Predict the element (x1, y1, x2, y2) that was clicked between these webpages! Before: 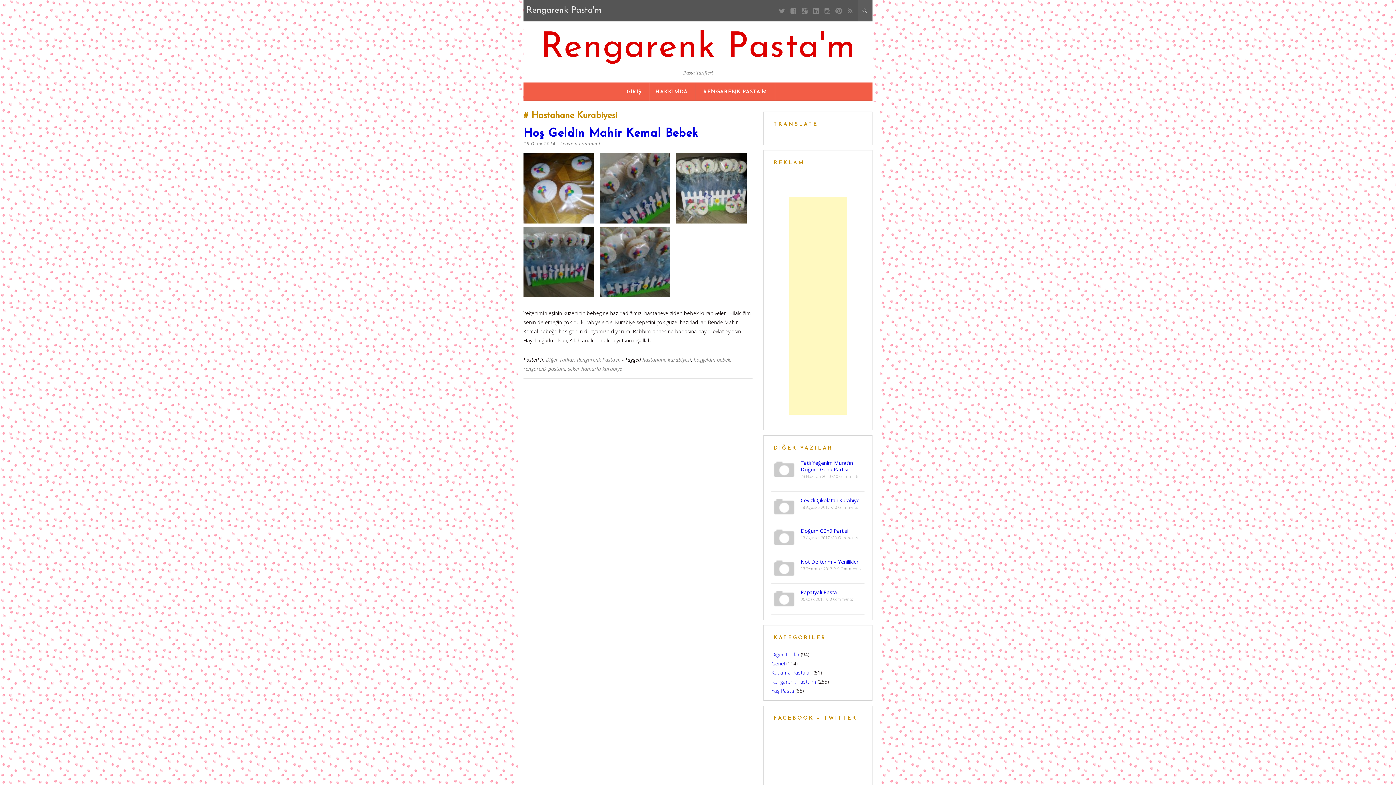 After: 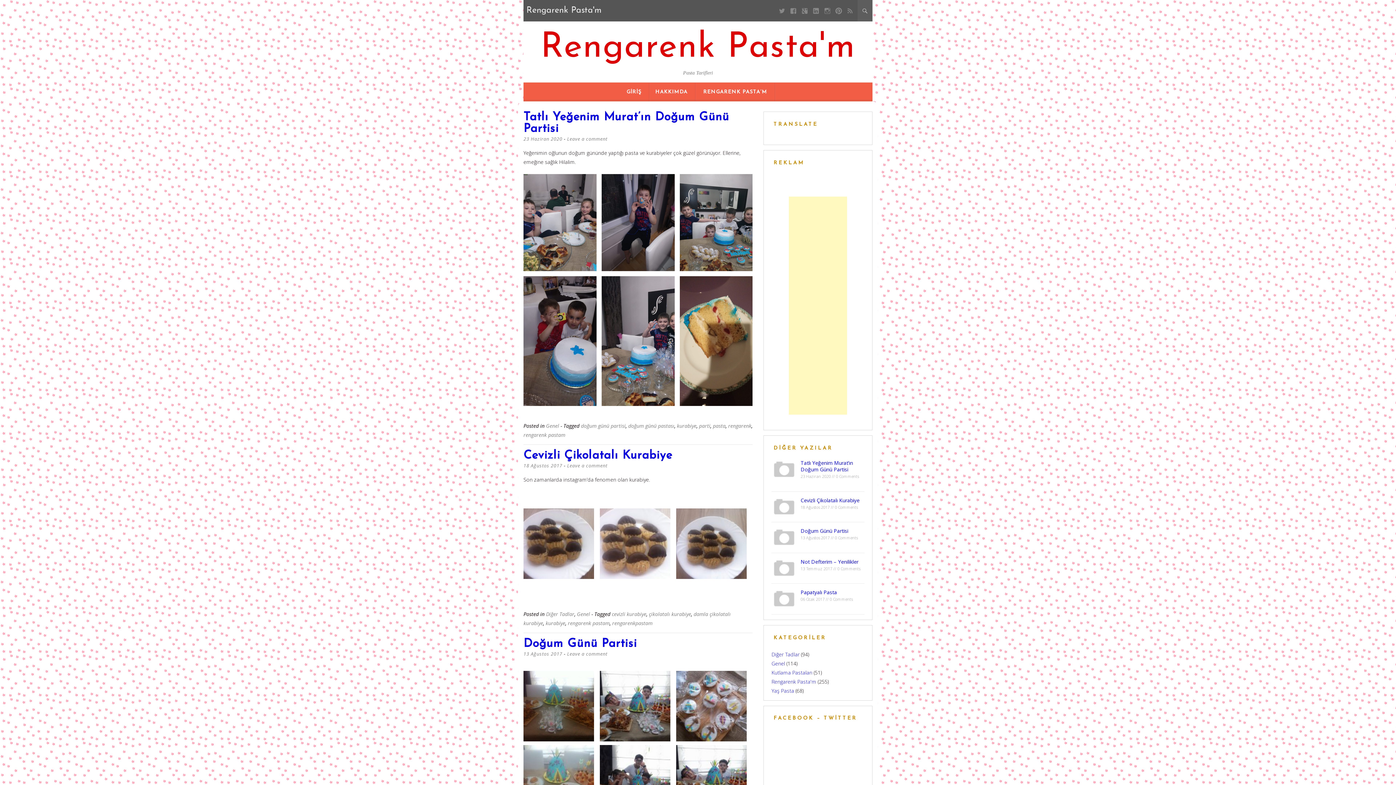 Action: label: GİRİŞ bbox: (626, 82, 641, 101)